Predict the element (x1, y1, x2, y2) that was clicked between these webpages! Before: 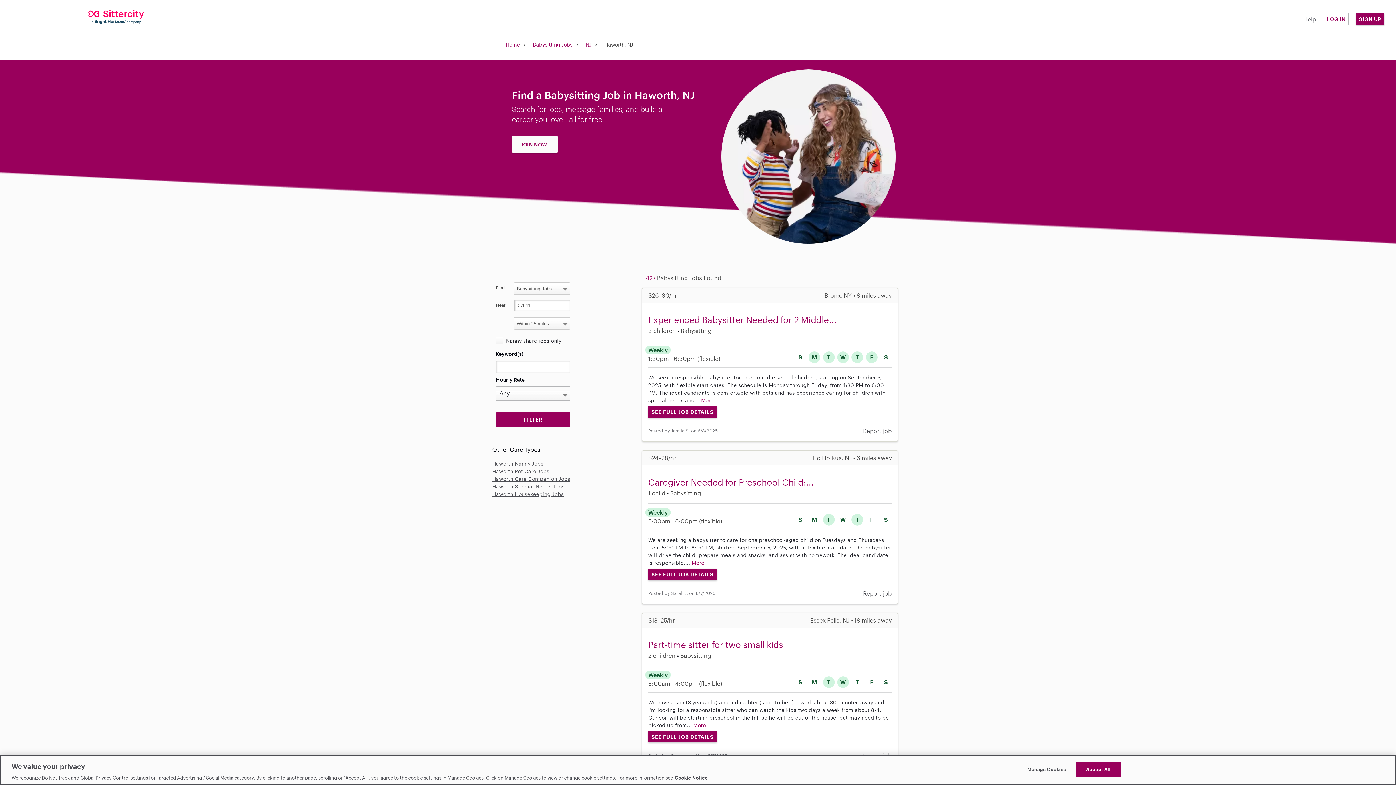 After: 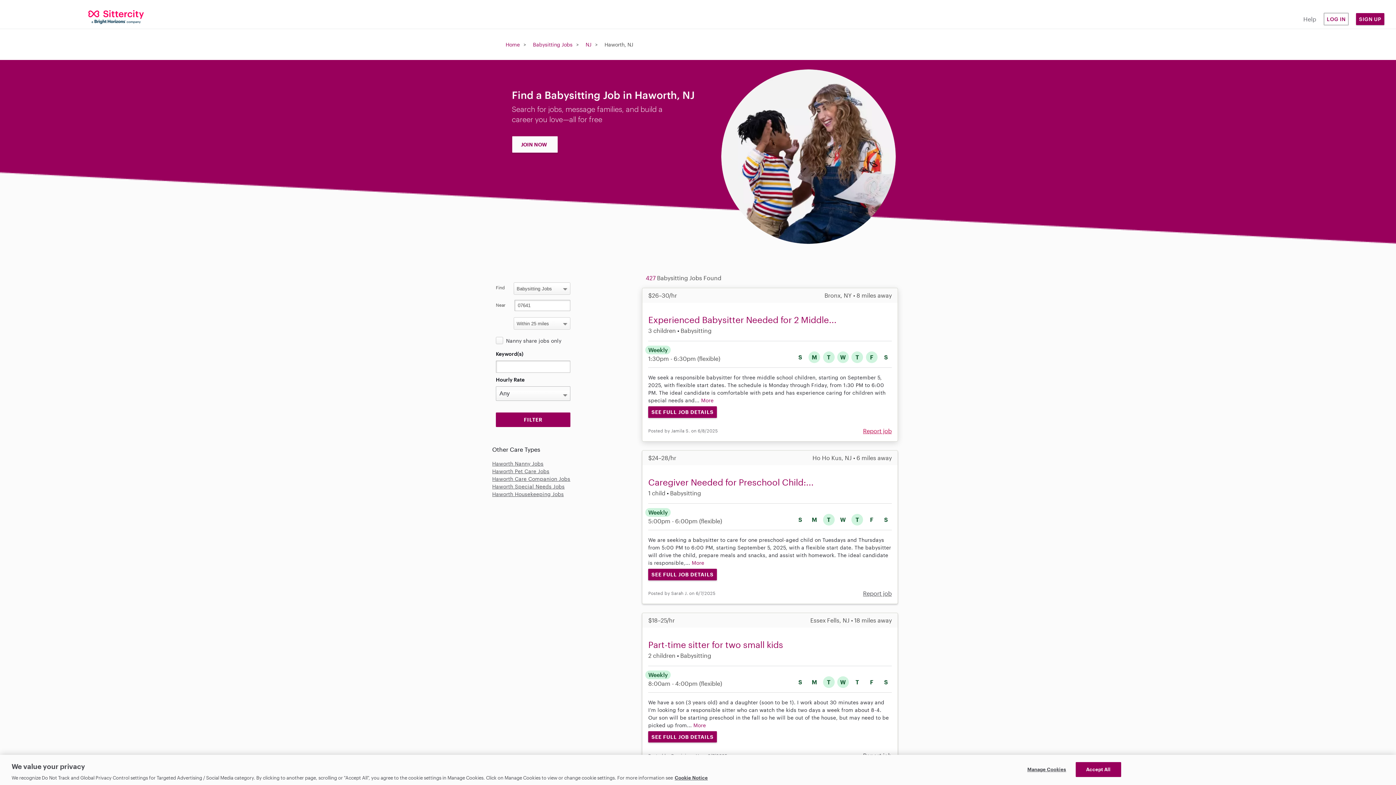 Action: label: Report job bbox: (863, 427, 892, 434)